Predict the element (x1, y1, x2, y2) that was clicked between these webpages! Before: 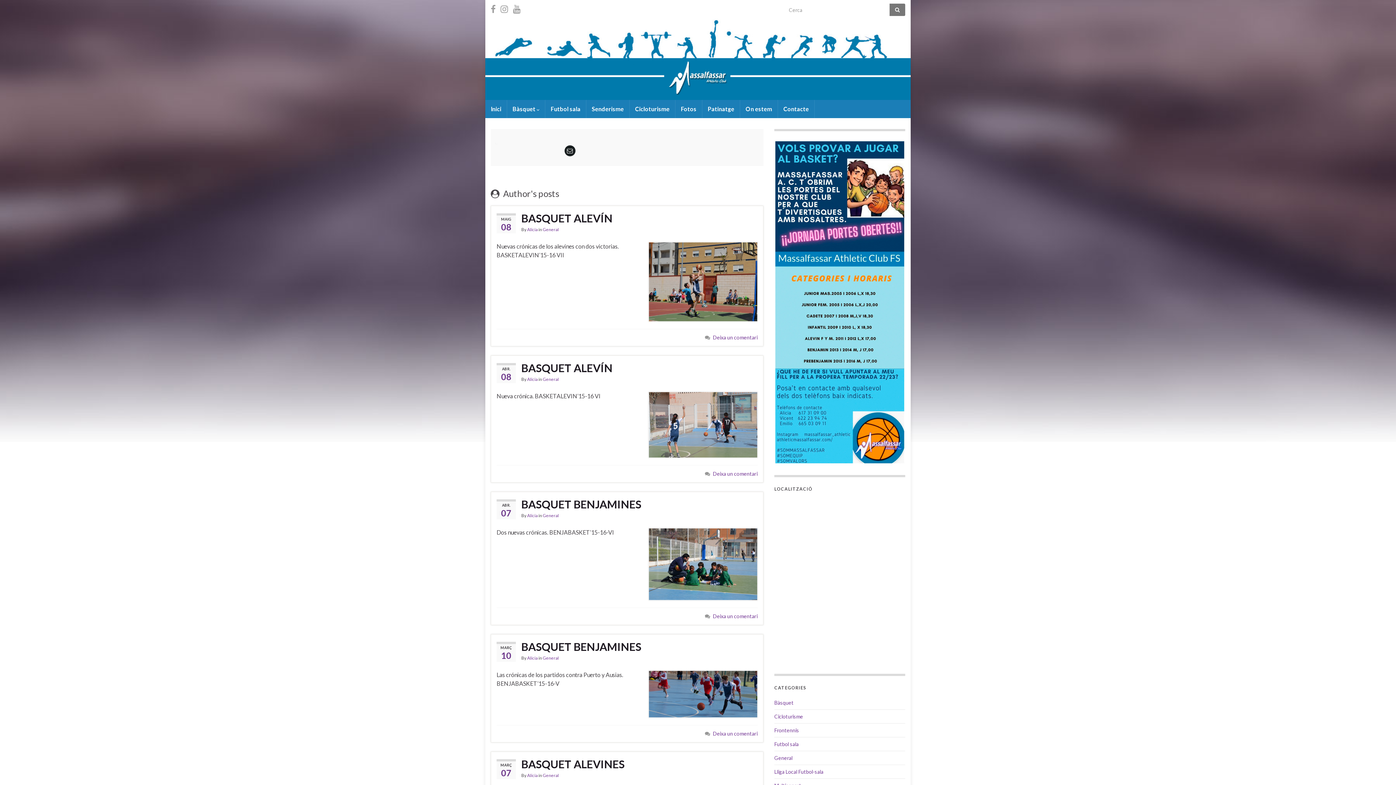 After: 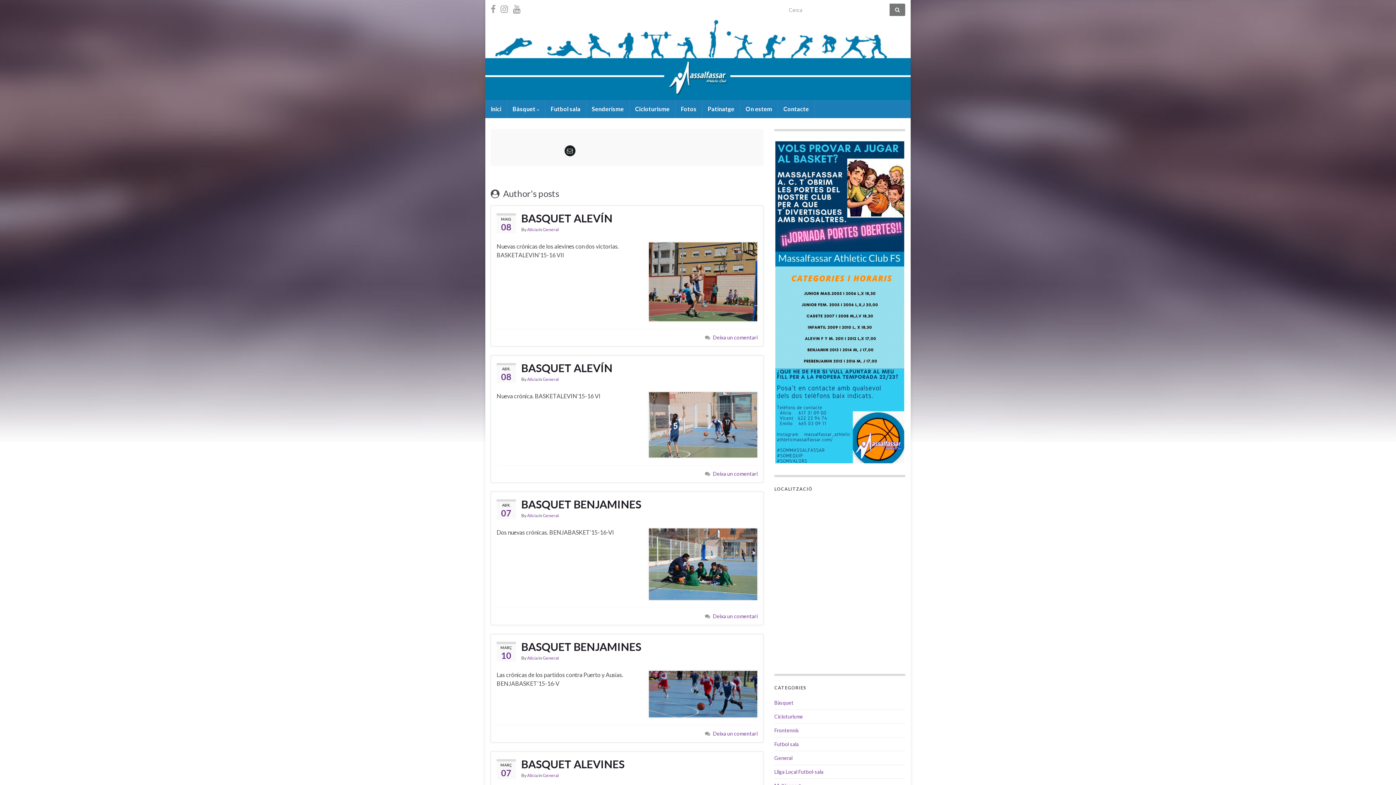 Action: bbox: (564, 147, 575, 154)